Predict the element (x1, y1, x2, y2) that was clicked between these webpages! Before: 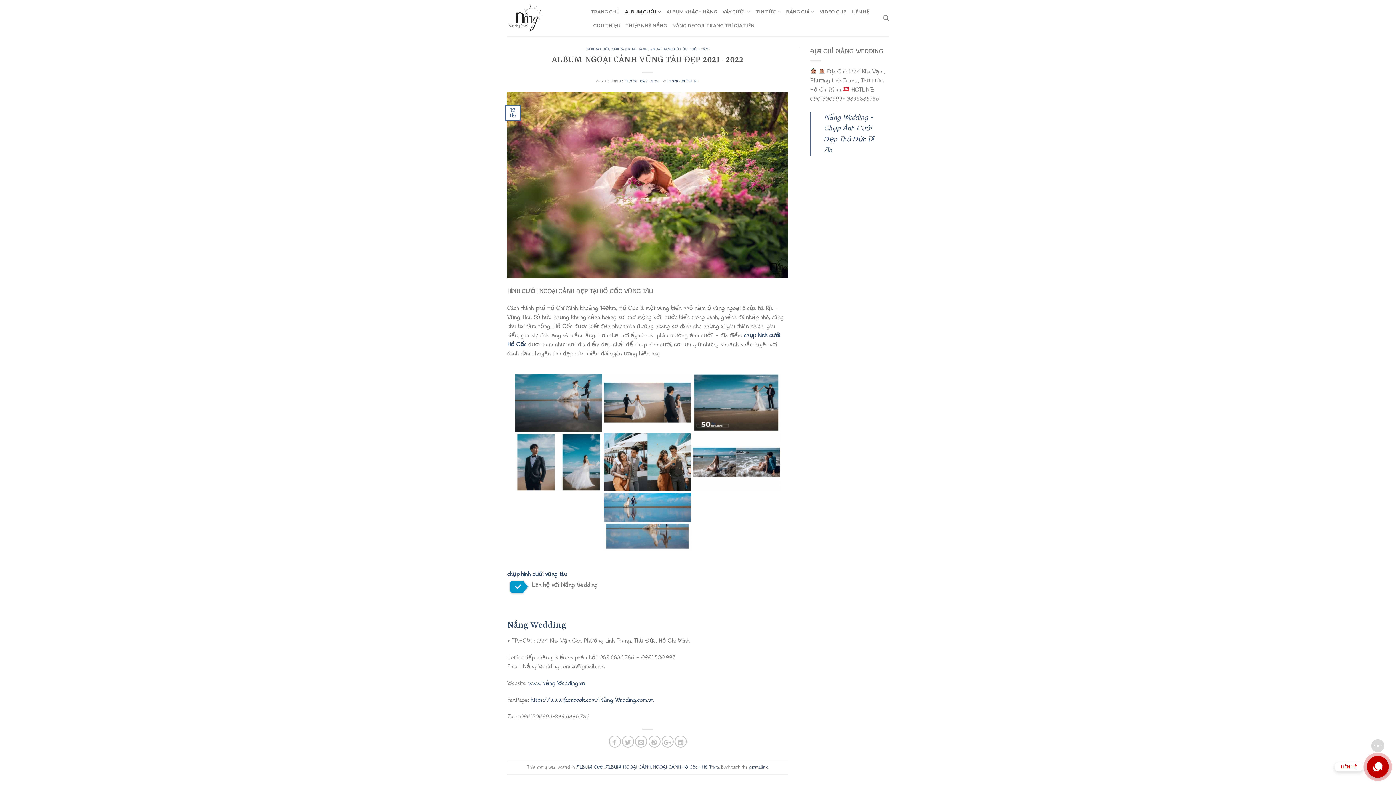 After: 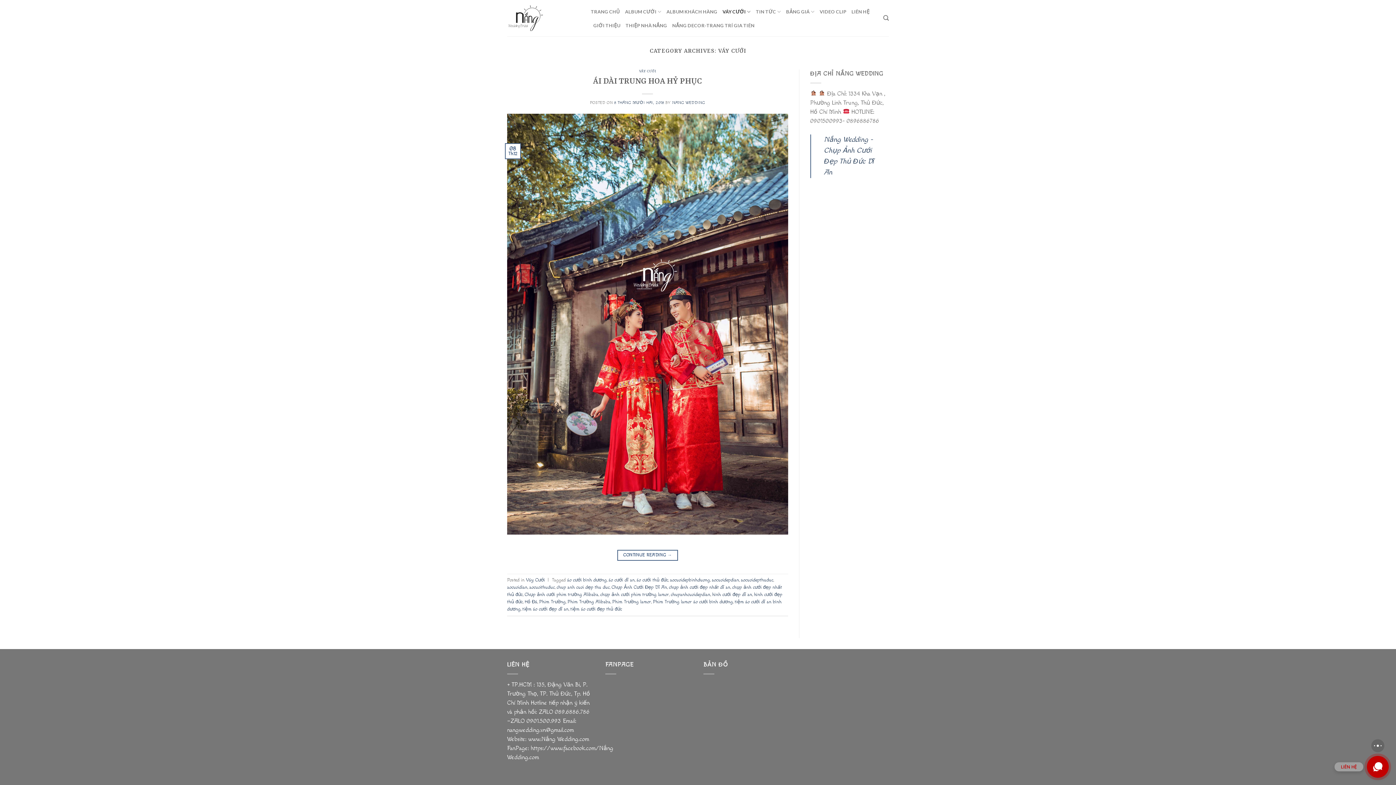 Action: label: VÁY CƯỚI bbox: (722, 4, 750, 18)